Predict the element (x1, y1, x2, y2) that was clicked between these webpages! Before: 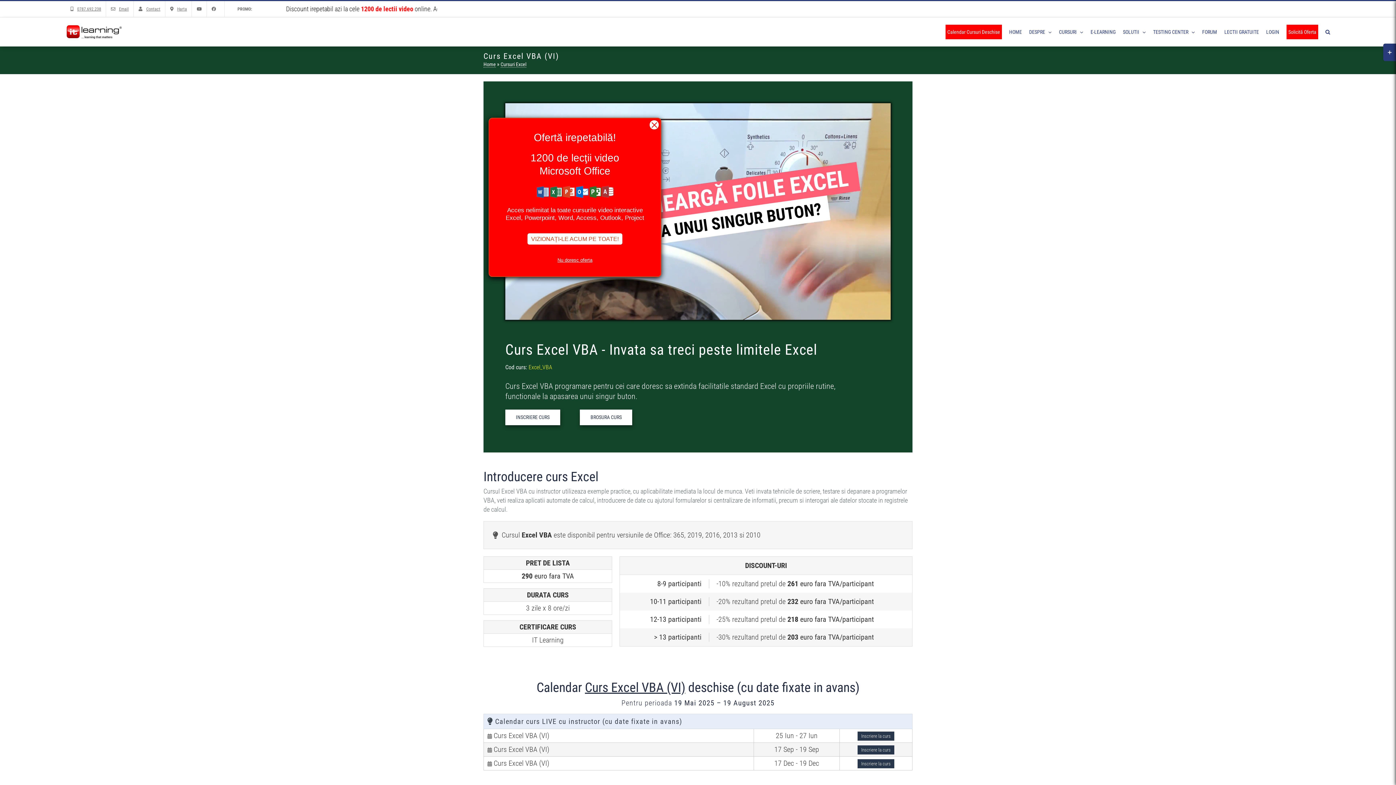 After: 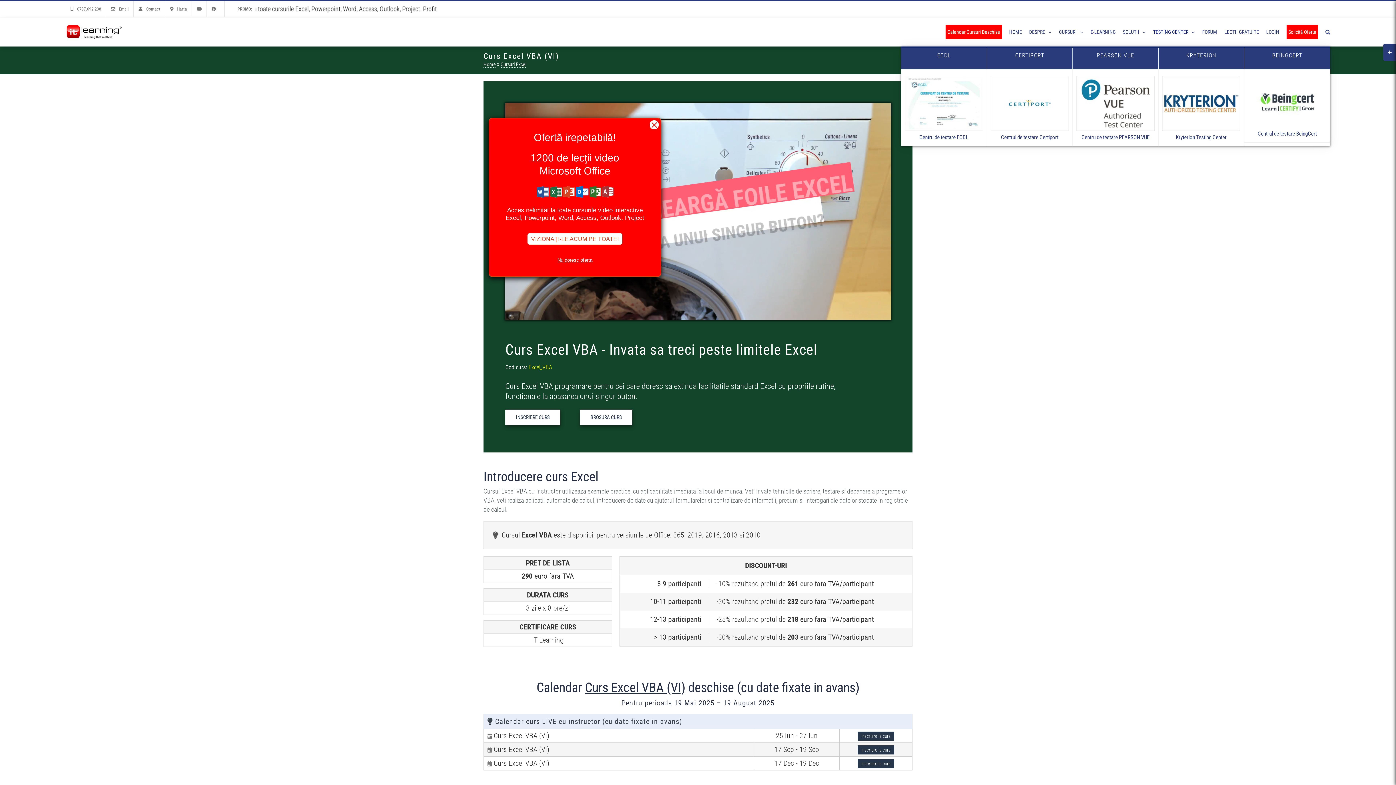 Action: bbox: (1153, 17, 1195, 46) label: TESTING CENTER